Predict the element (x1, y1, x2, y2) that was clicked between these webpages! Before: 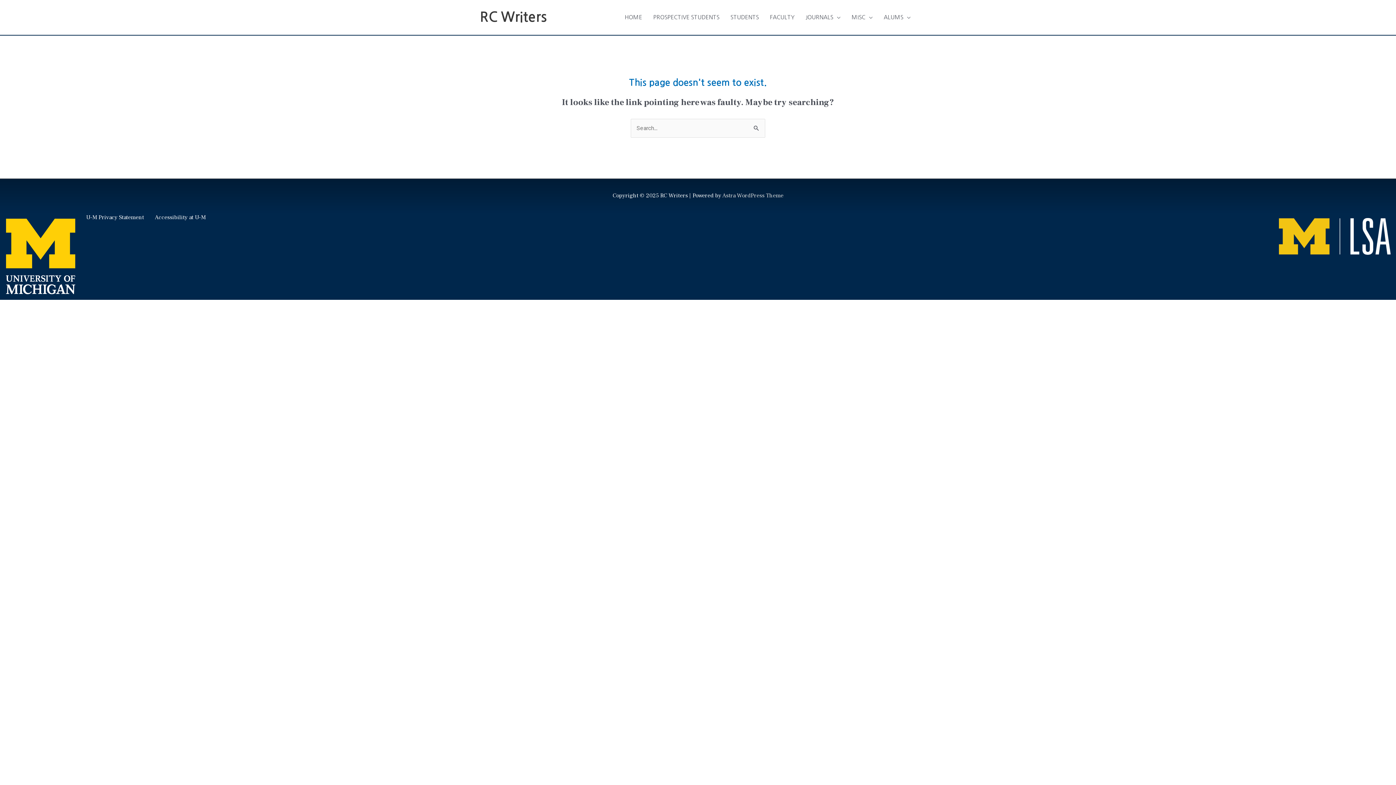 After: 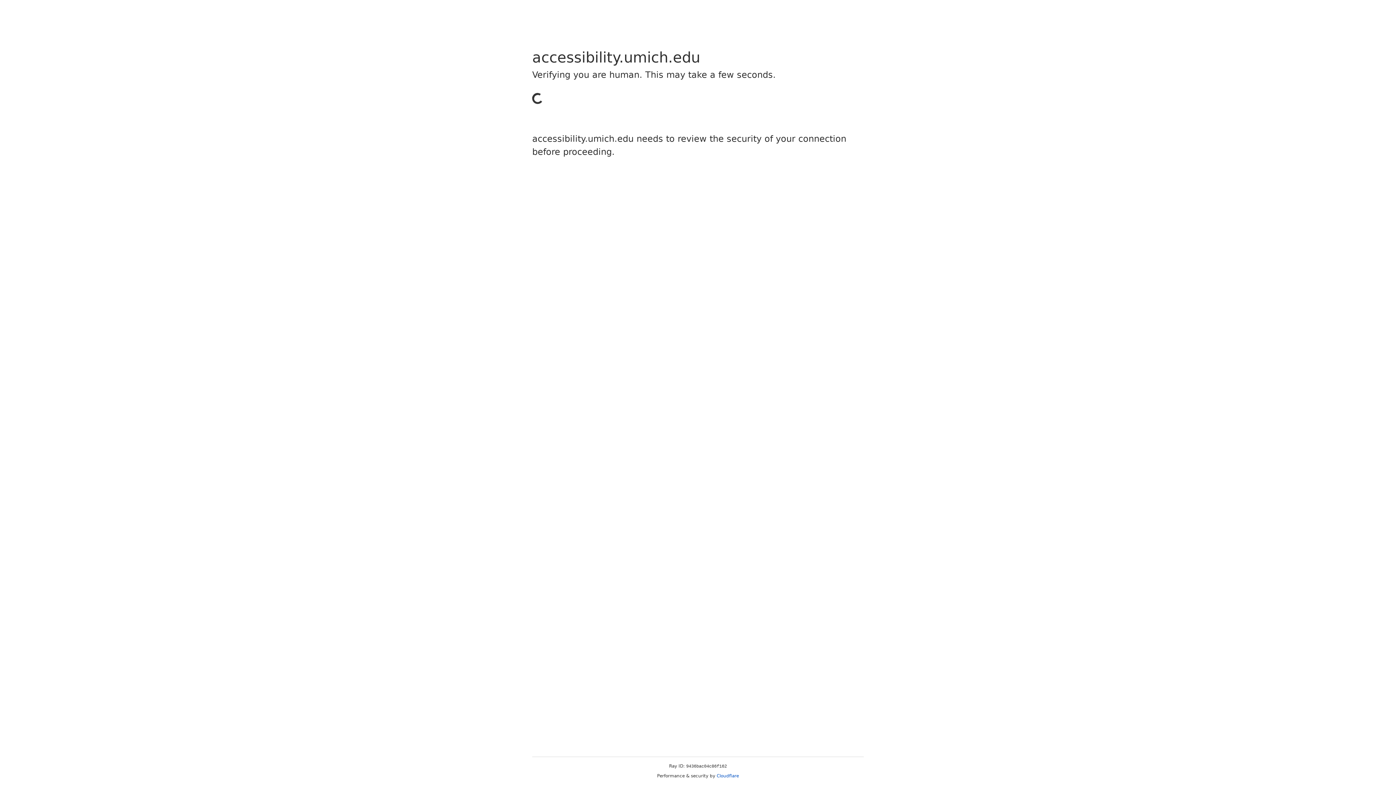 Action: bbox: (154, 213, 205, 221) label: Accessibility at U-M